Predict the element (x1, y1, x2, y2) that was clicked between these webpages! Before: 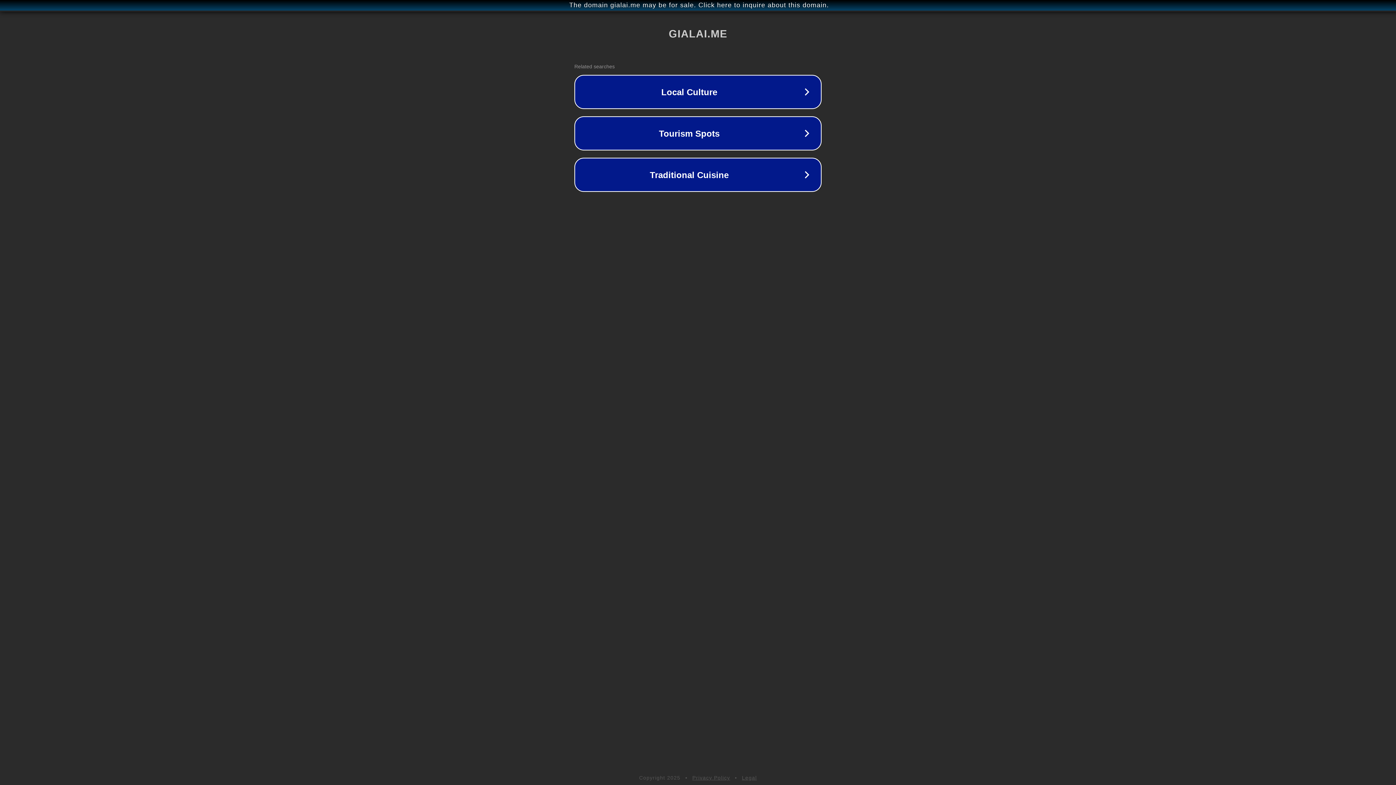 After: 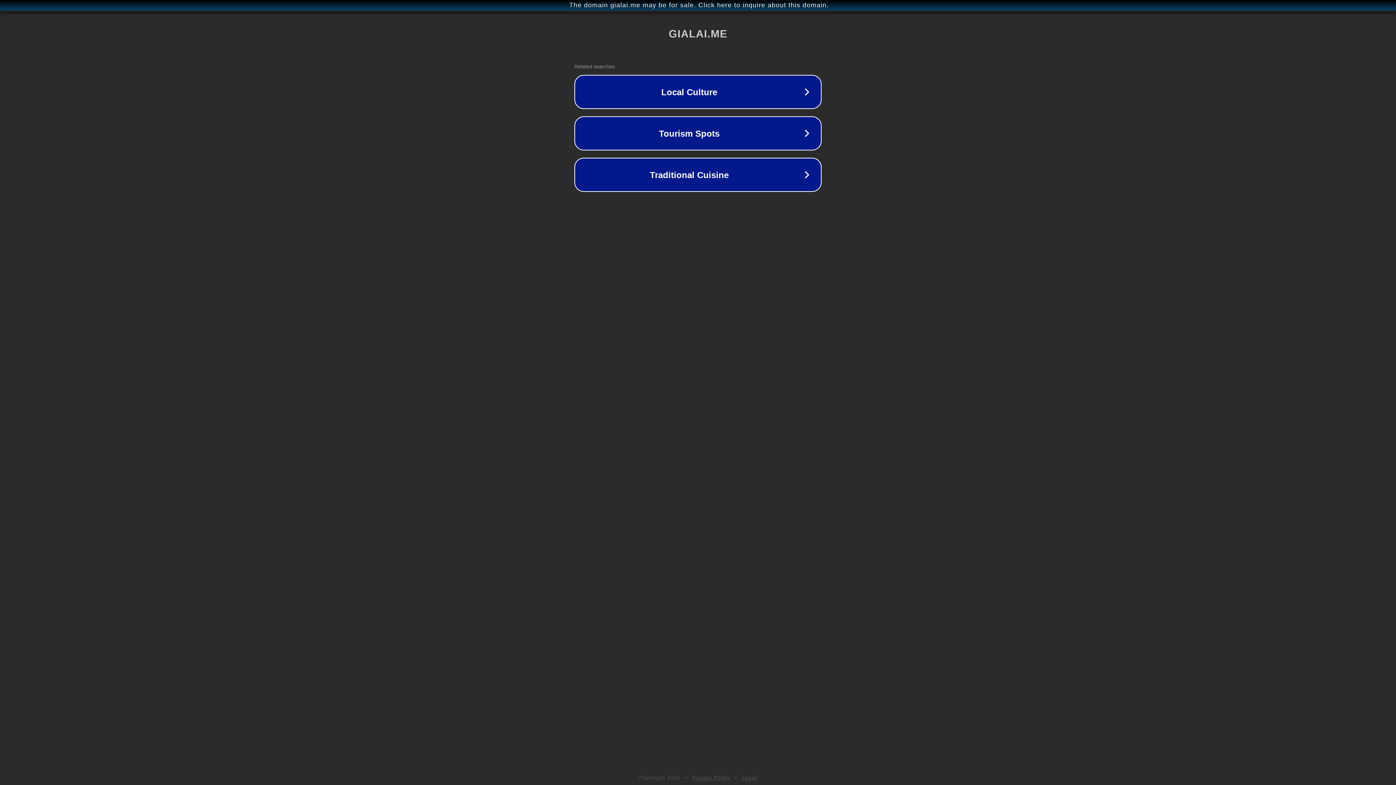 Action: bbox: (742, 775, 757, 781) label: Legal